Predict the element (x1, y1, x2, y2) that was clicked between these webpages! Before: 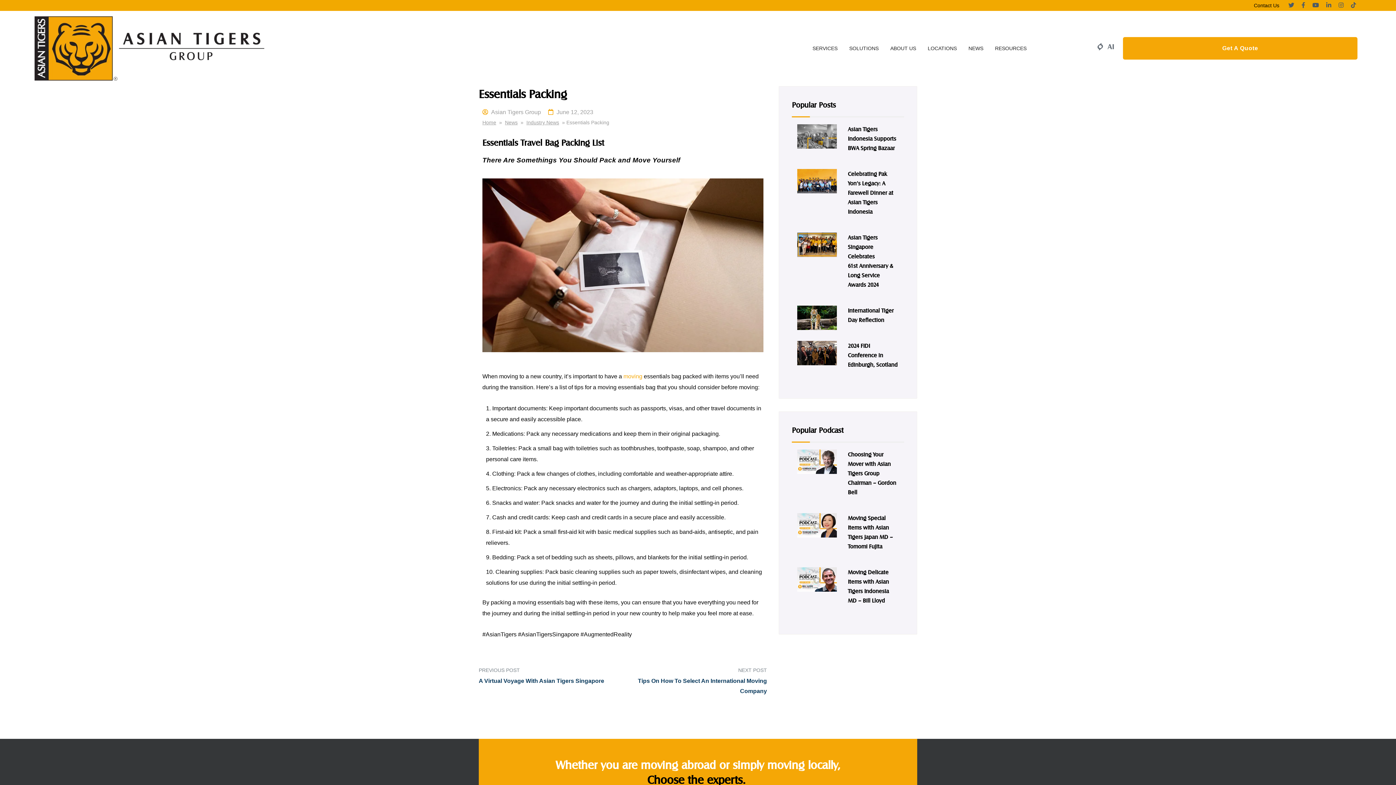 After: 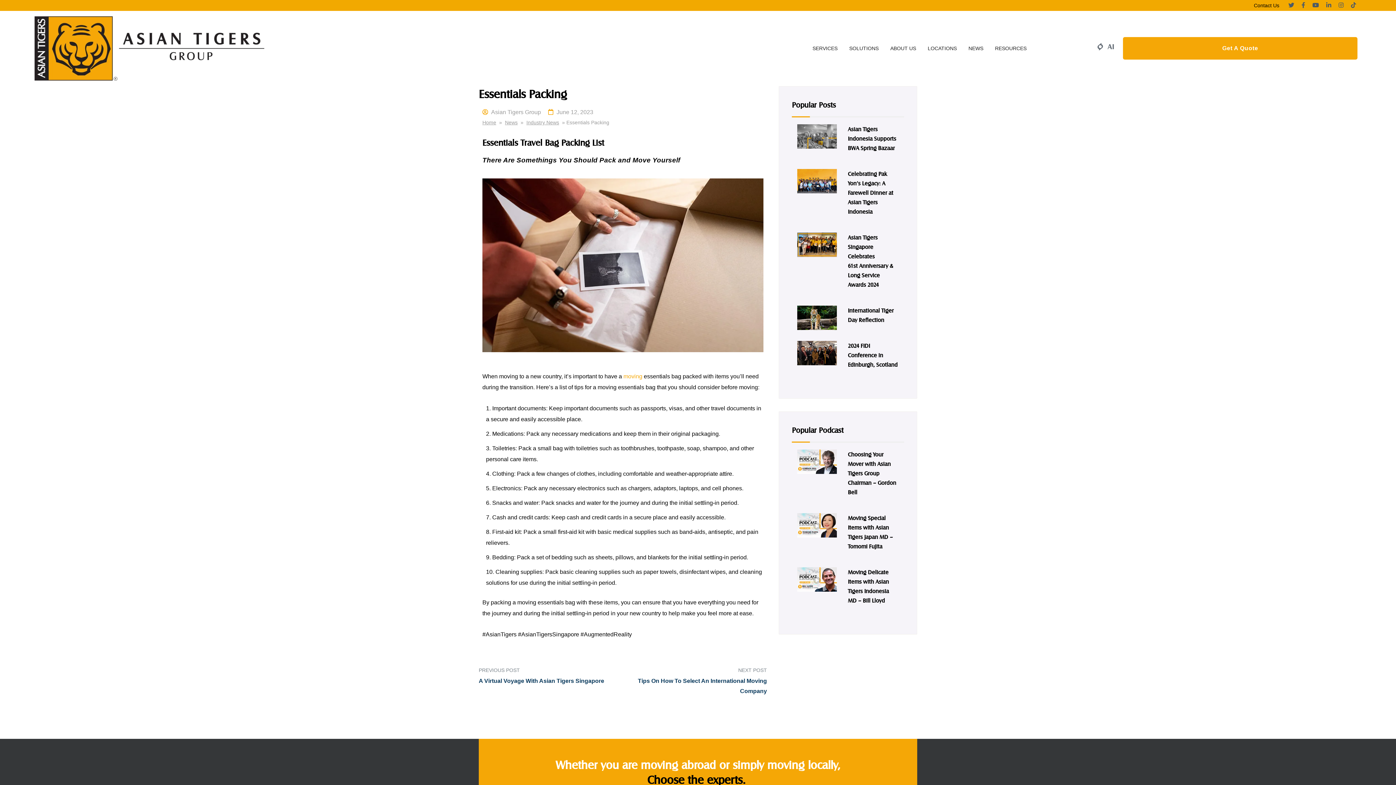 Action: bbox: (556, 108, 593, 115) label: June 12, 2023